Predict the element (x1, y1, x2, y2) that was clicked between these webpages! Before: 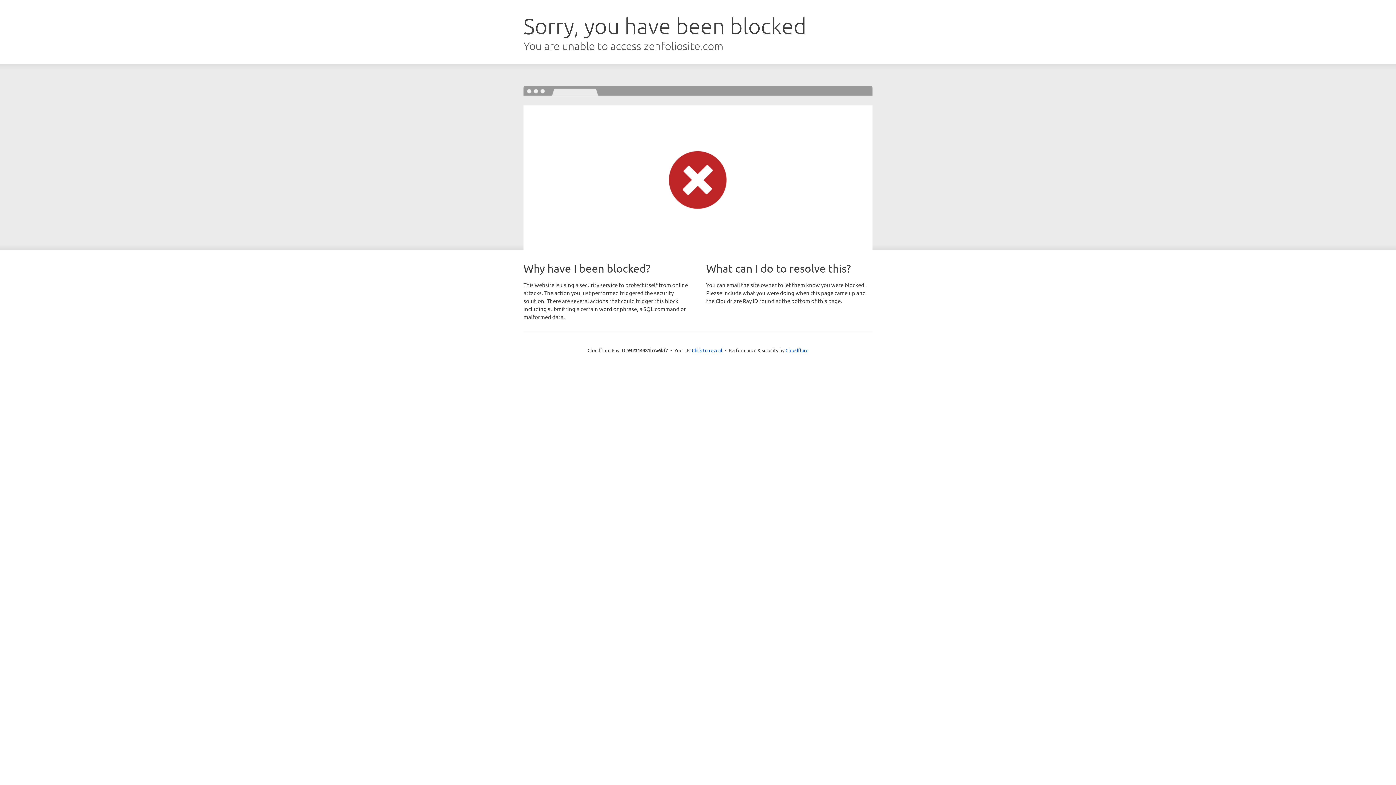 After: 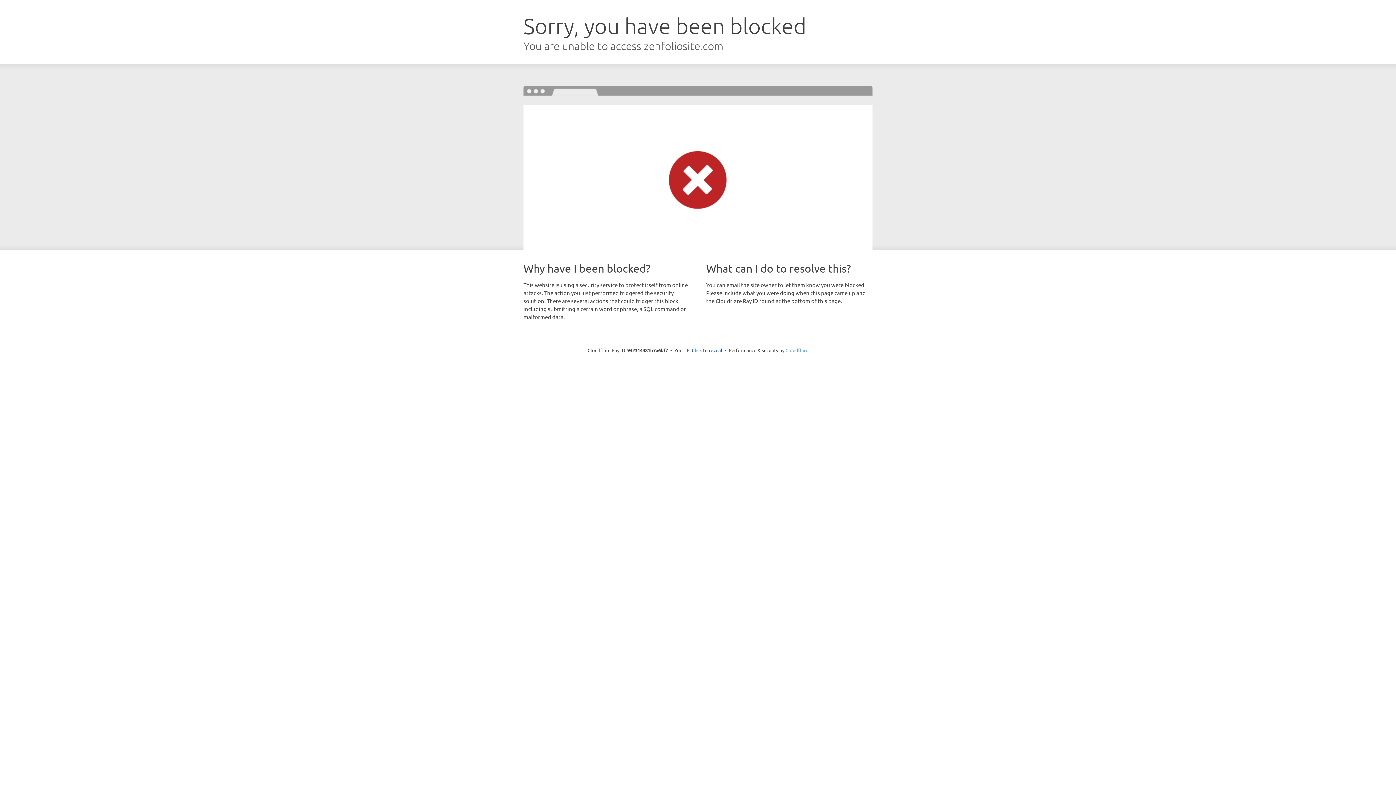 Action: label: Cloudflare bbox: (785, 347, 808, 353)